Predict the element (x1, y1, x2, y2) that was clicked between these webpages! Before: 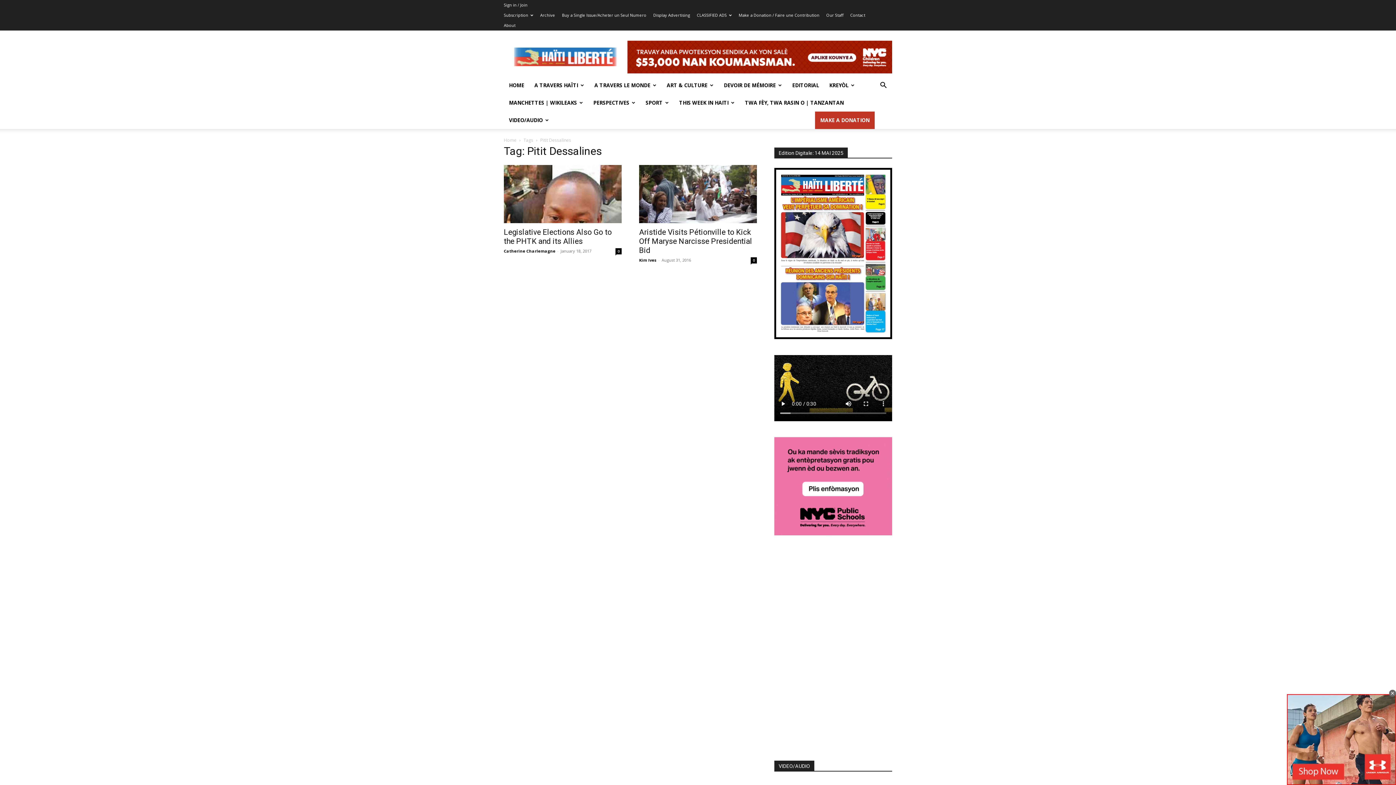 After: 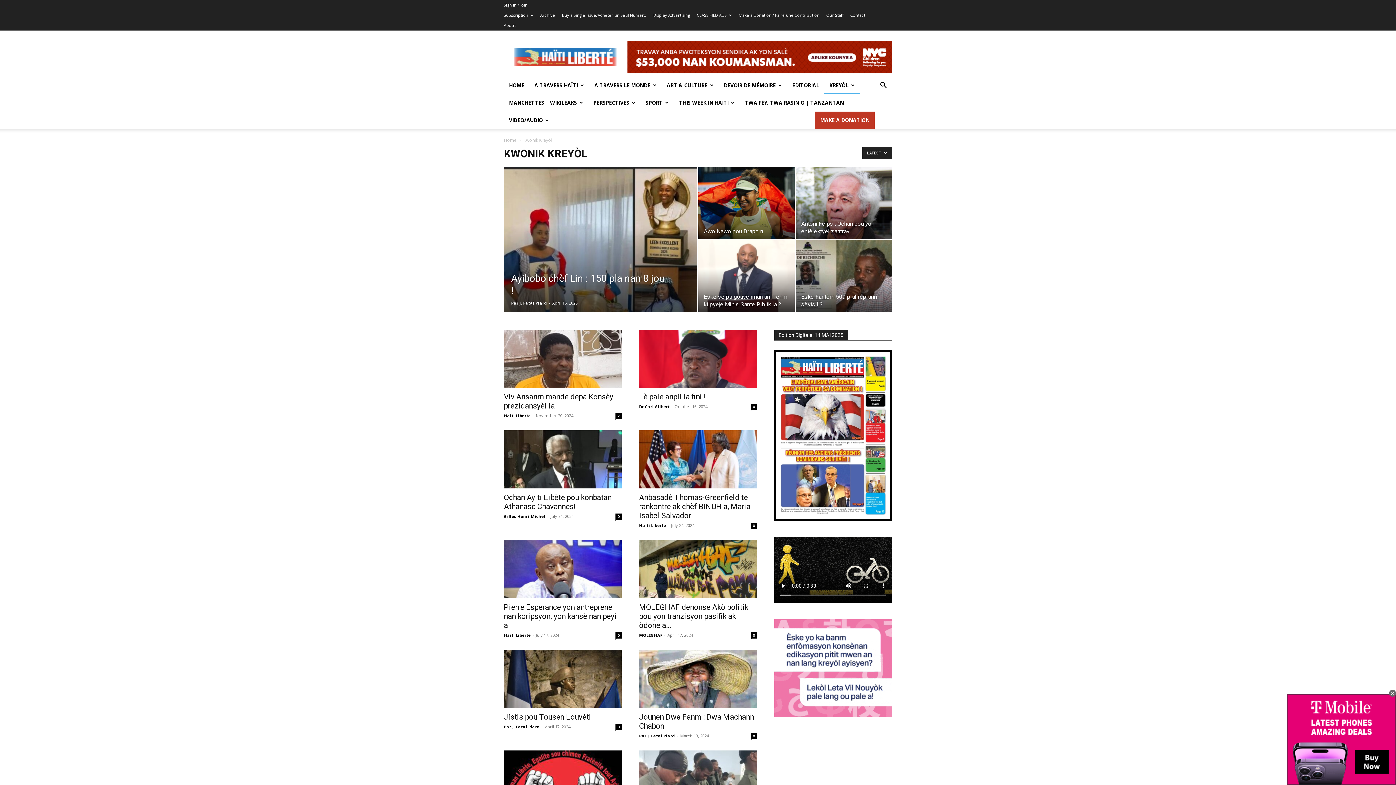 Action: bbox: (824, 76, 860, 94) label: KREYÒL